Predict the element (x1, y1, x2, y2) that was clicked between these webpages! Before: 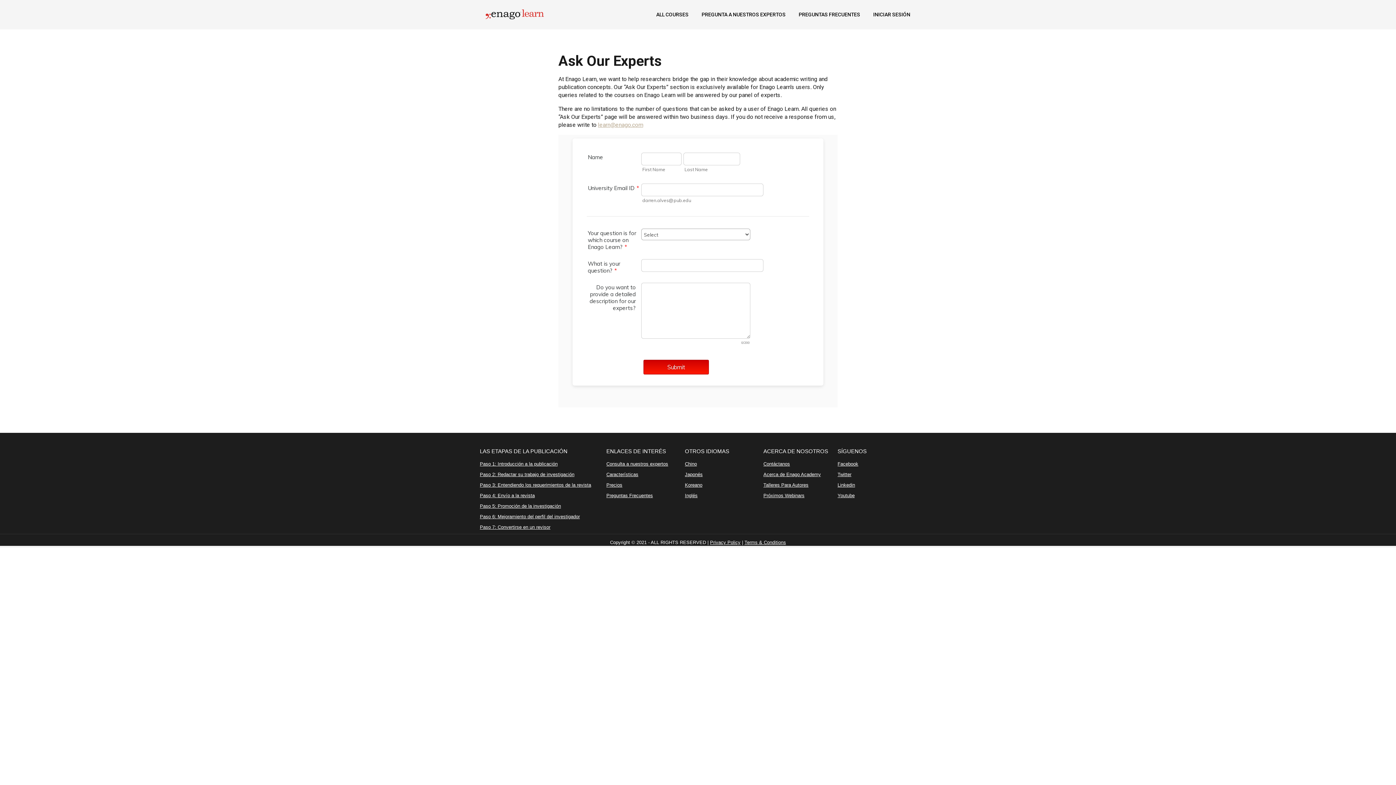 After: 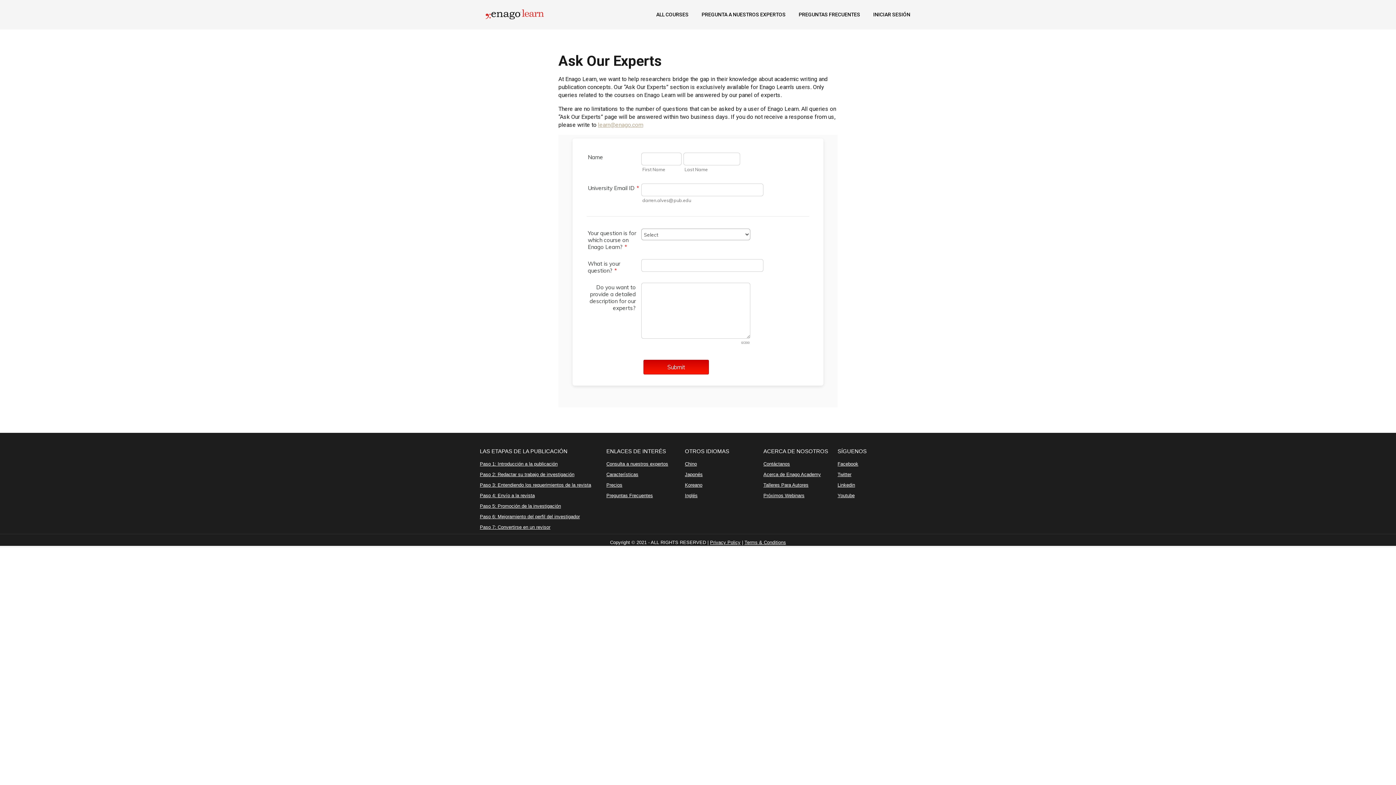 Action: bbox: (606, 461, 668, 467) label: Consulta a nuestros expertos